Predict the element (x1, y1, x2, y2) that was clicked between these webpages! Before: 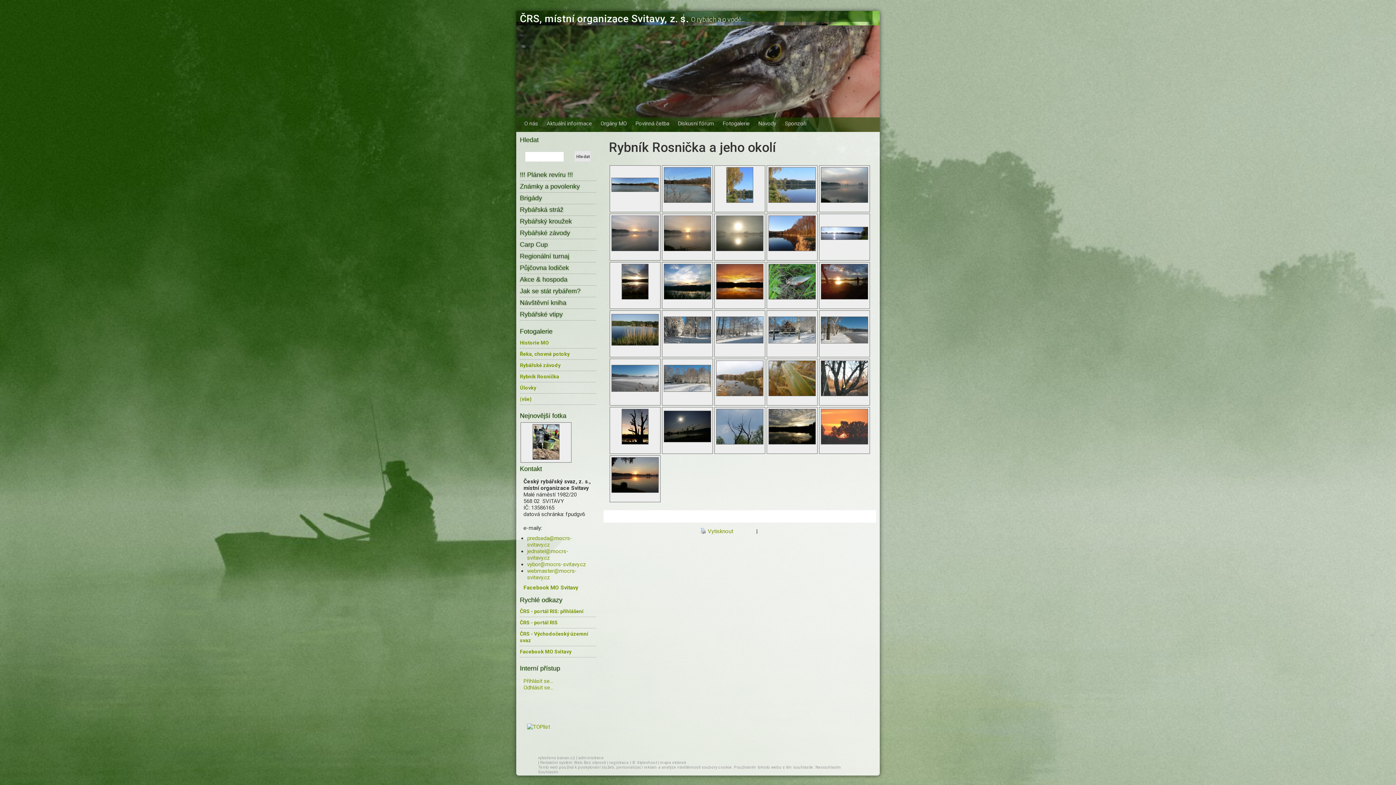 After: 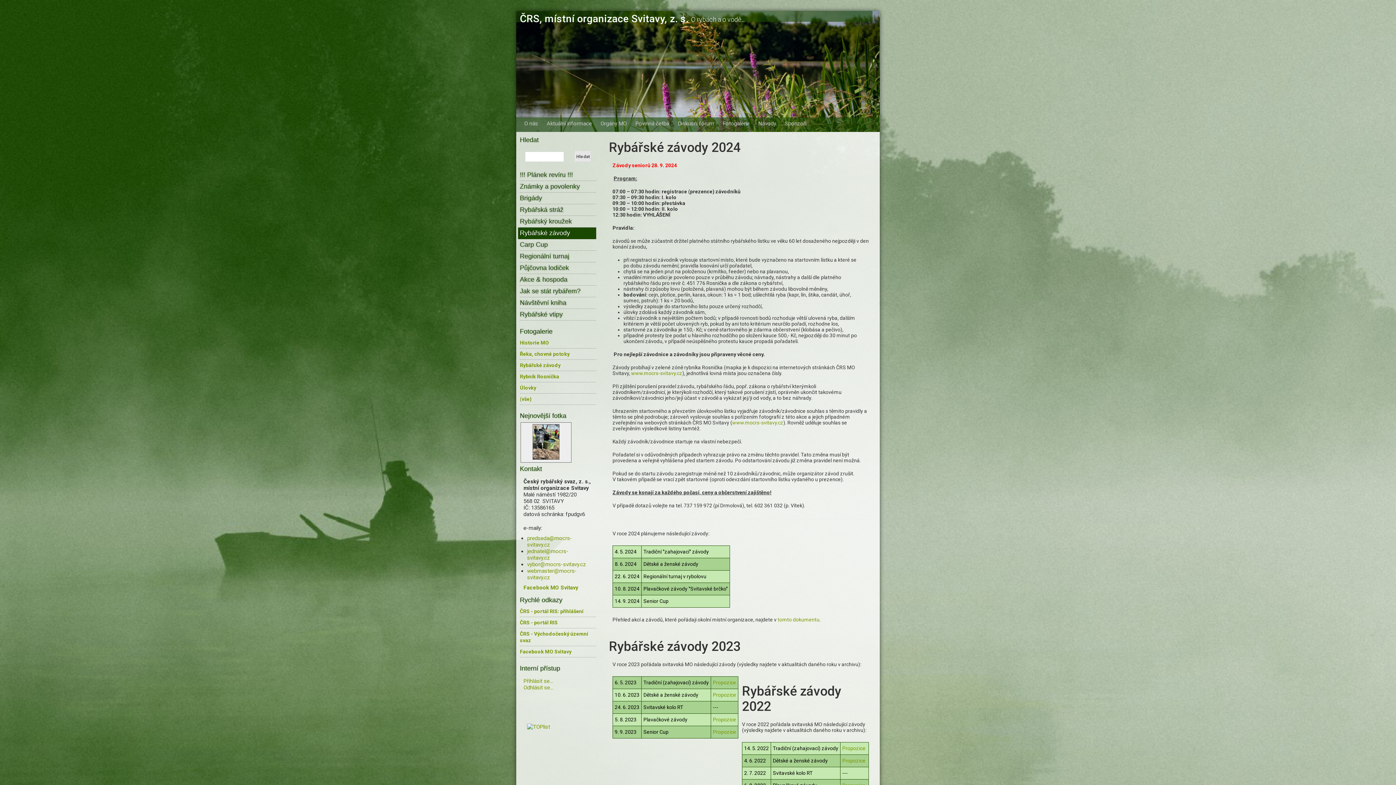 Action: label: Rybářské závody bbox: (520, 229, 570, 236)